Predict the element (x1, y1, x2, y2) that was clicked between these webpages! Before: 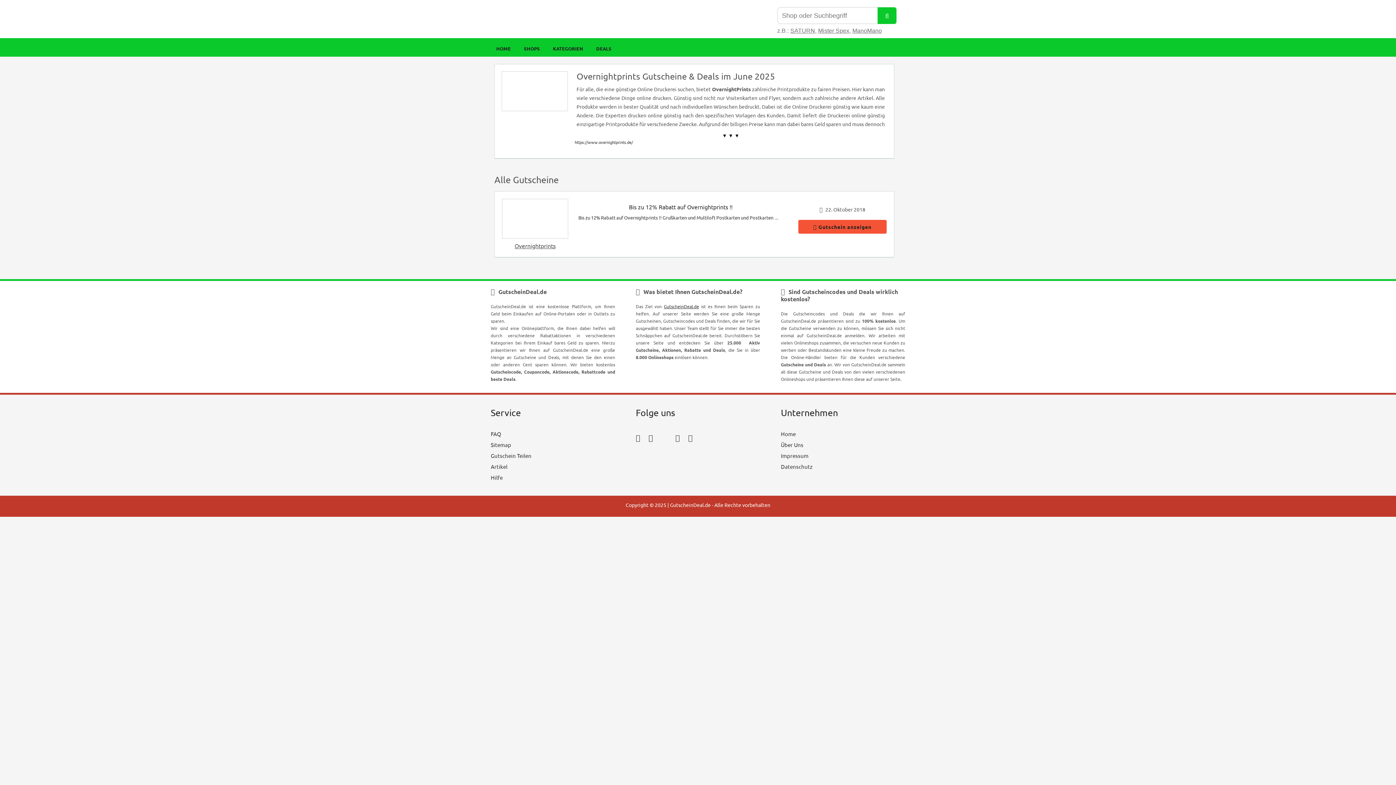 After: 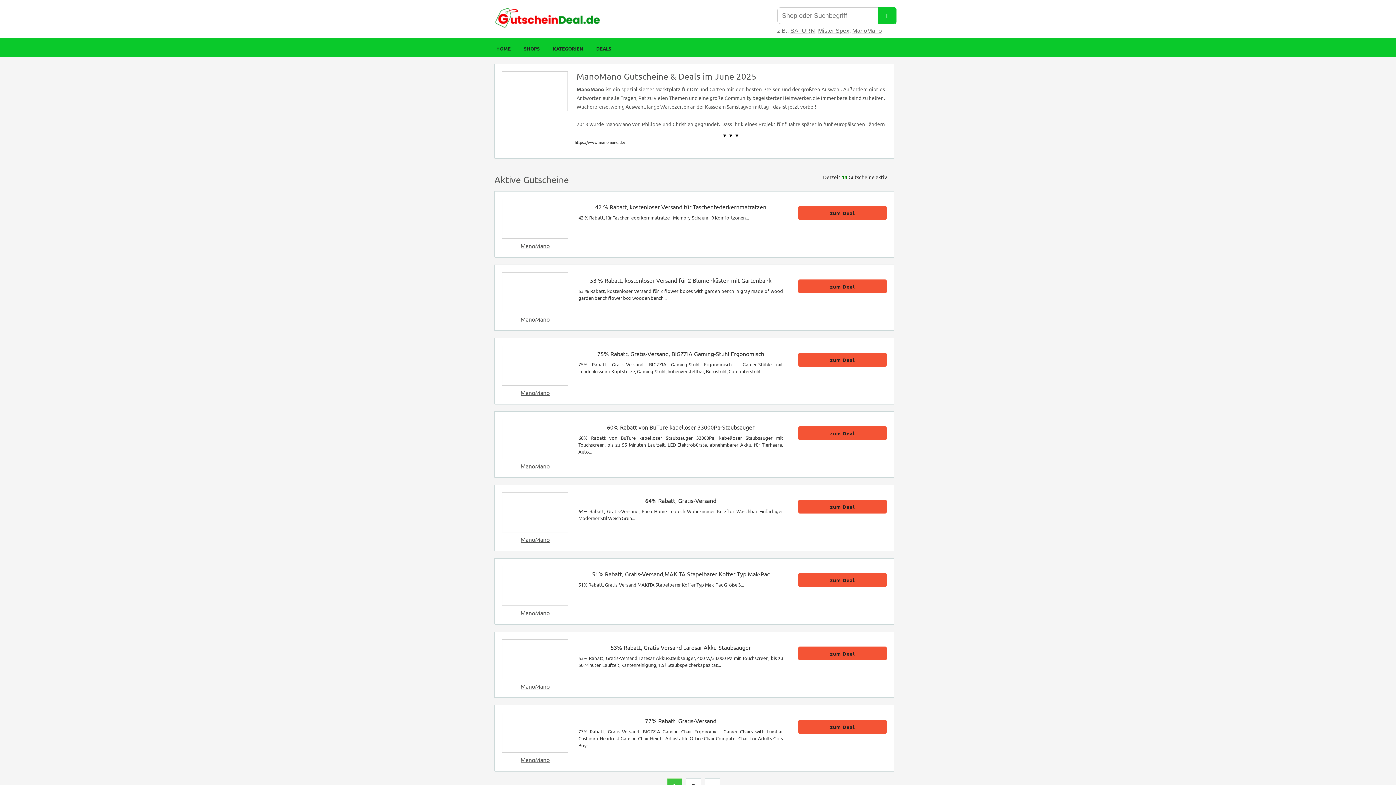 Action: label: ManoMano bbox: (852, 27, 882, 33)